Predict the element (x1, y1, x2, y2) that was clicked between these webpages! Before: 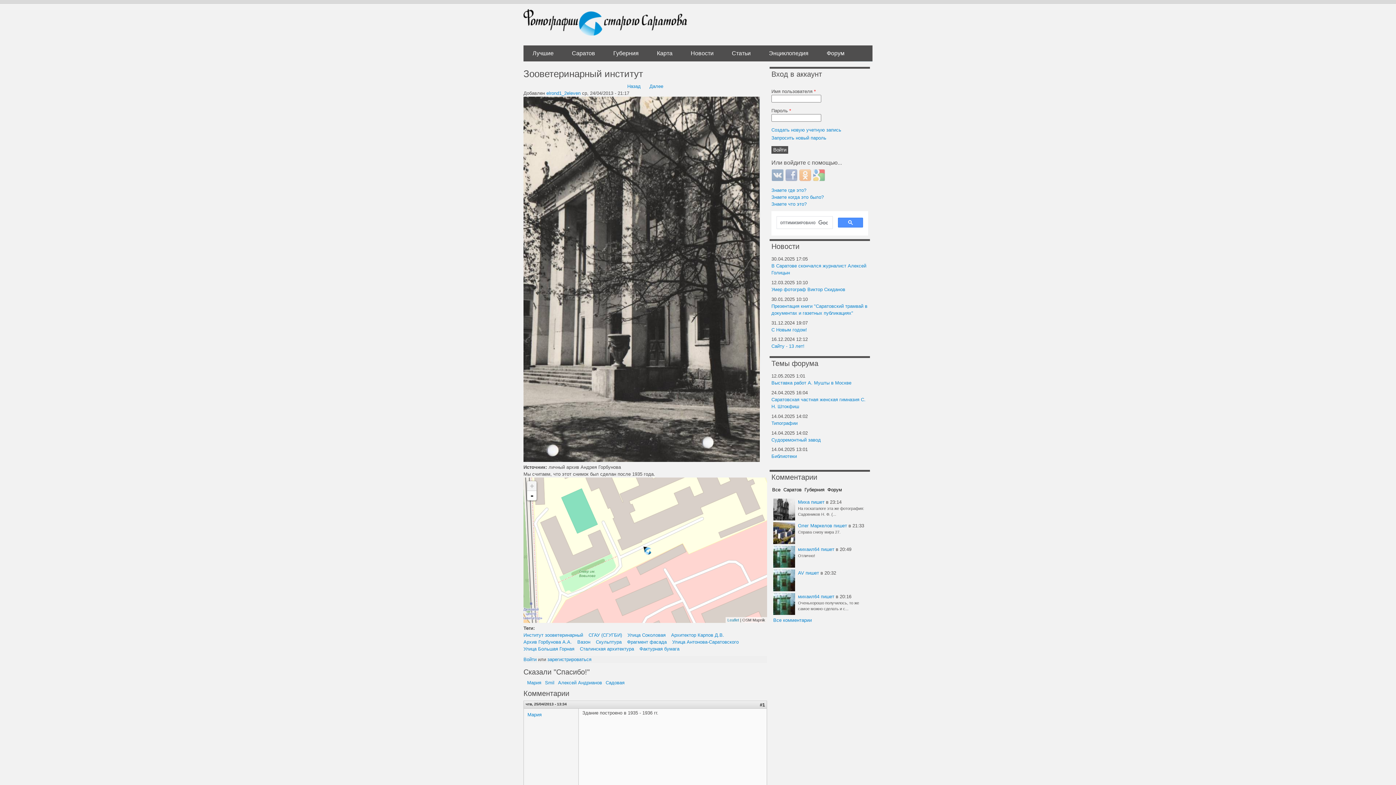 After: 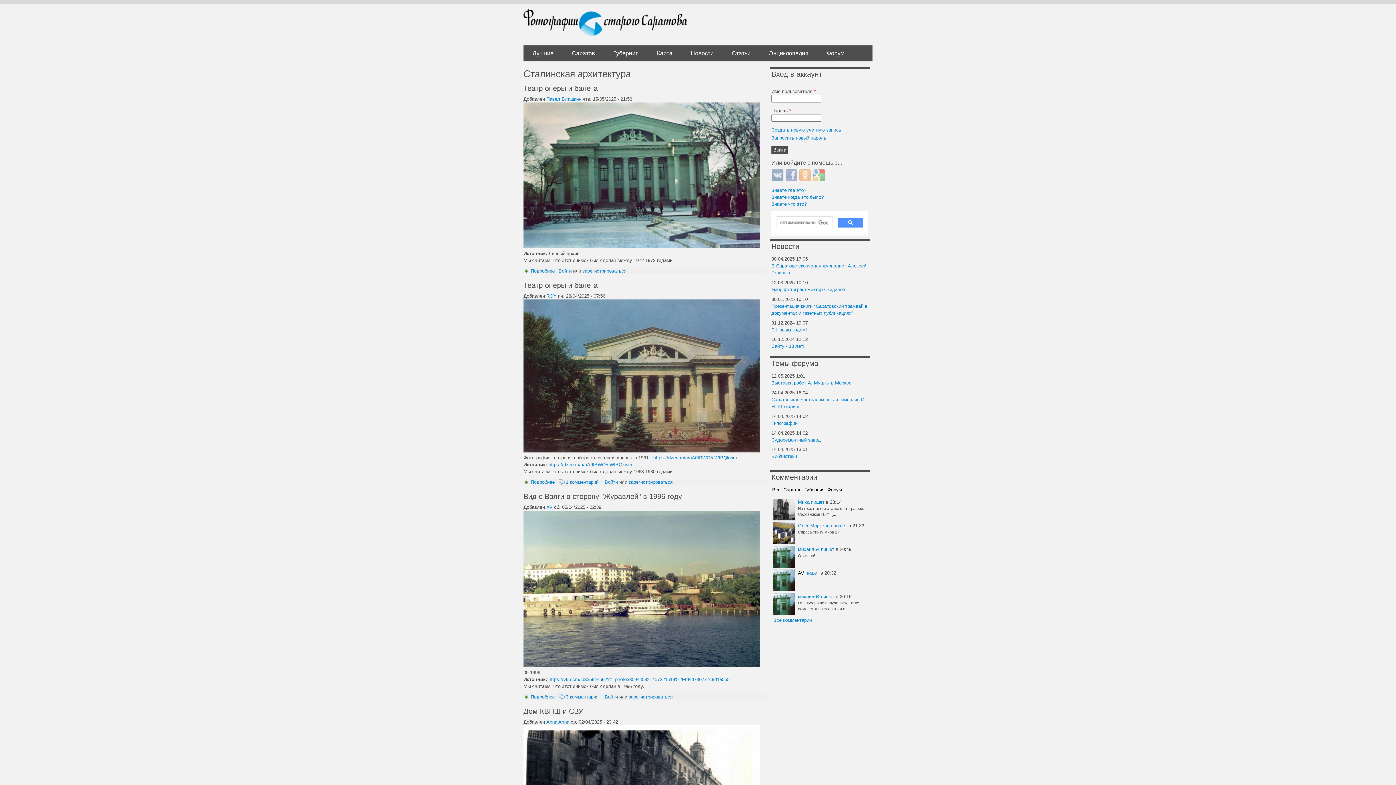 Action: label: Сталинская архитектура bbox: (580, 646, 634, 652)